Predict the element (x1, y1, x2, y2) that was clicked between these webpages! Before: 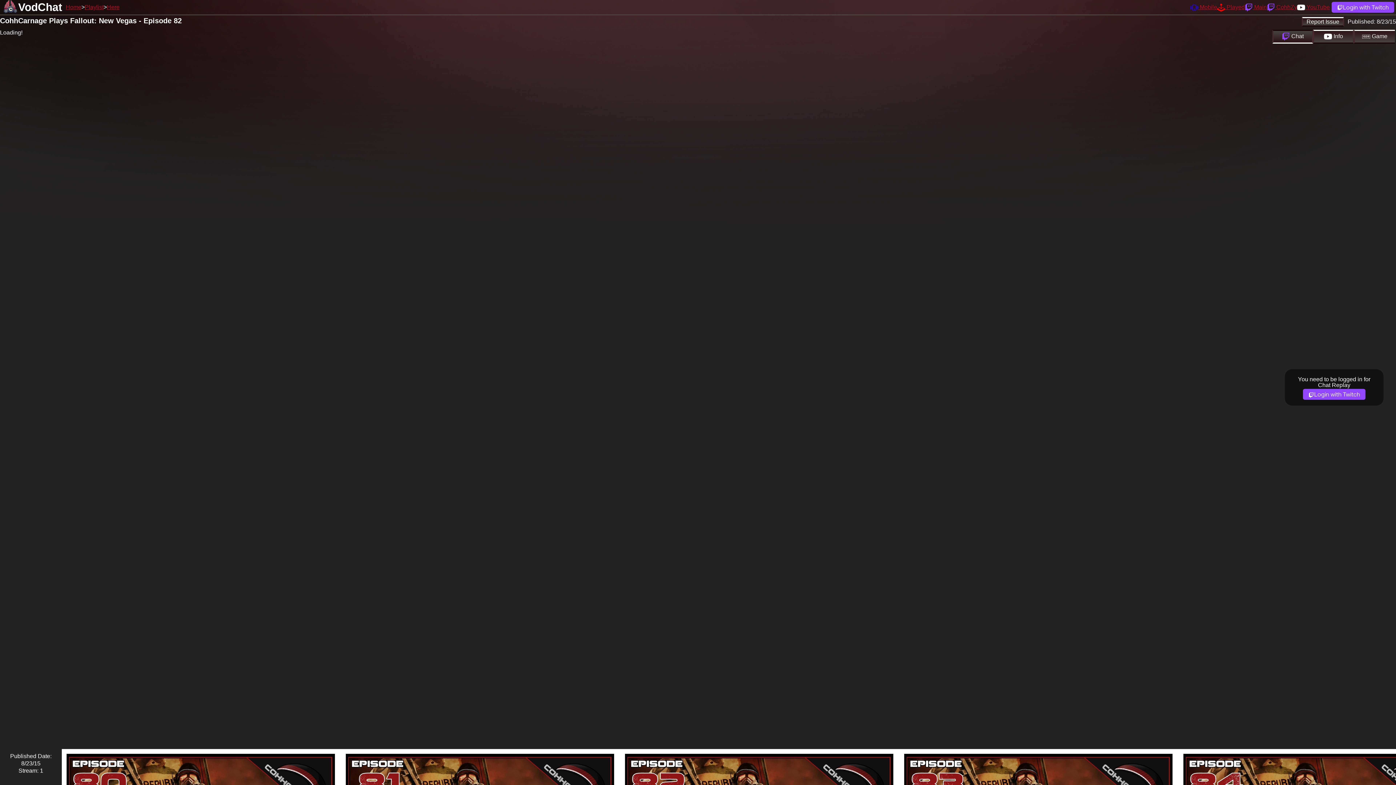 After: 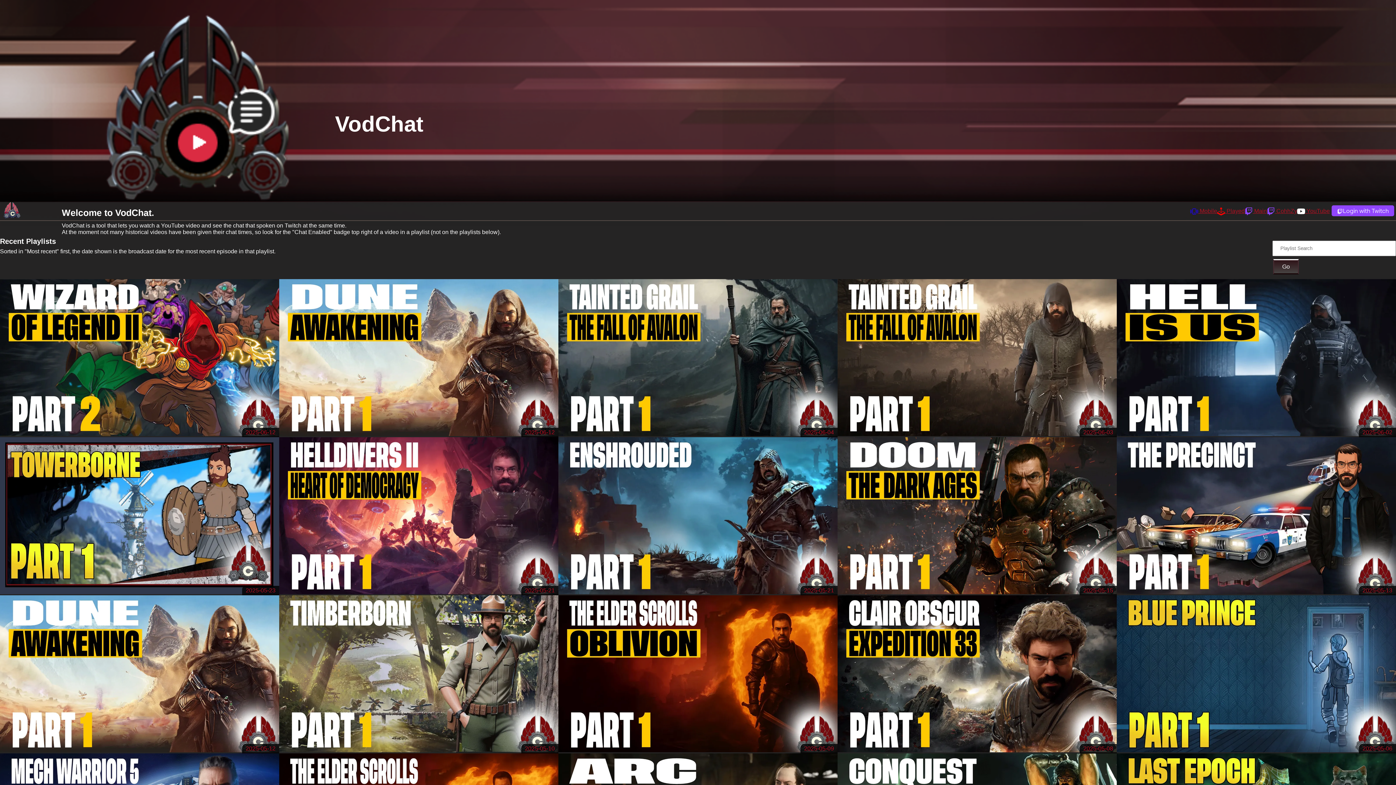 Action: bbox: (18, 1, 62, 13) label: VodChat